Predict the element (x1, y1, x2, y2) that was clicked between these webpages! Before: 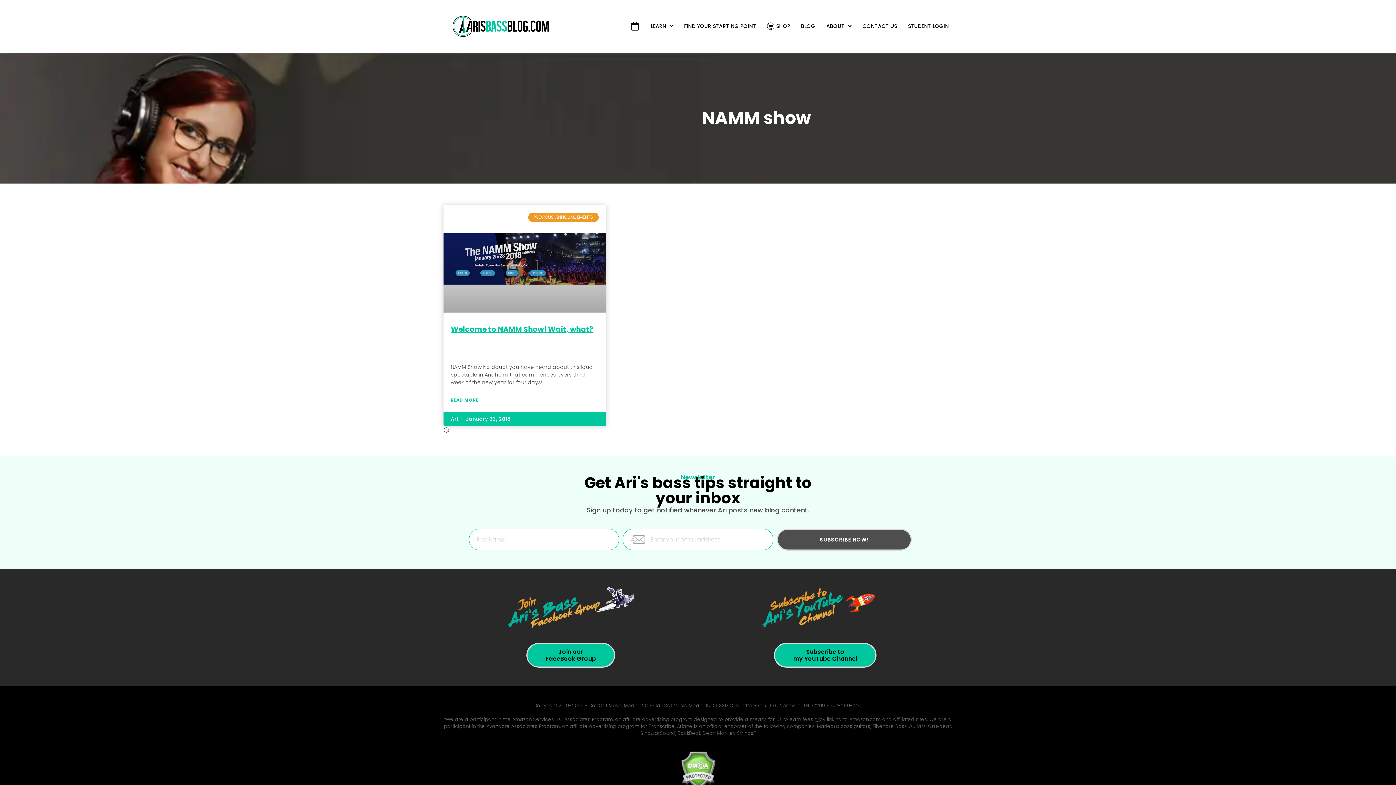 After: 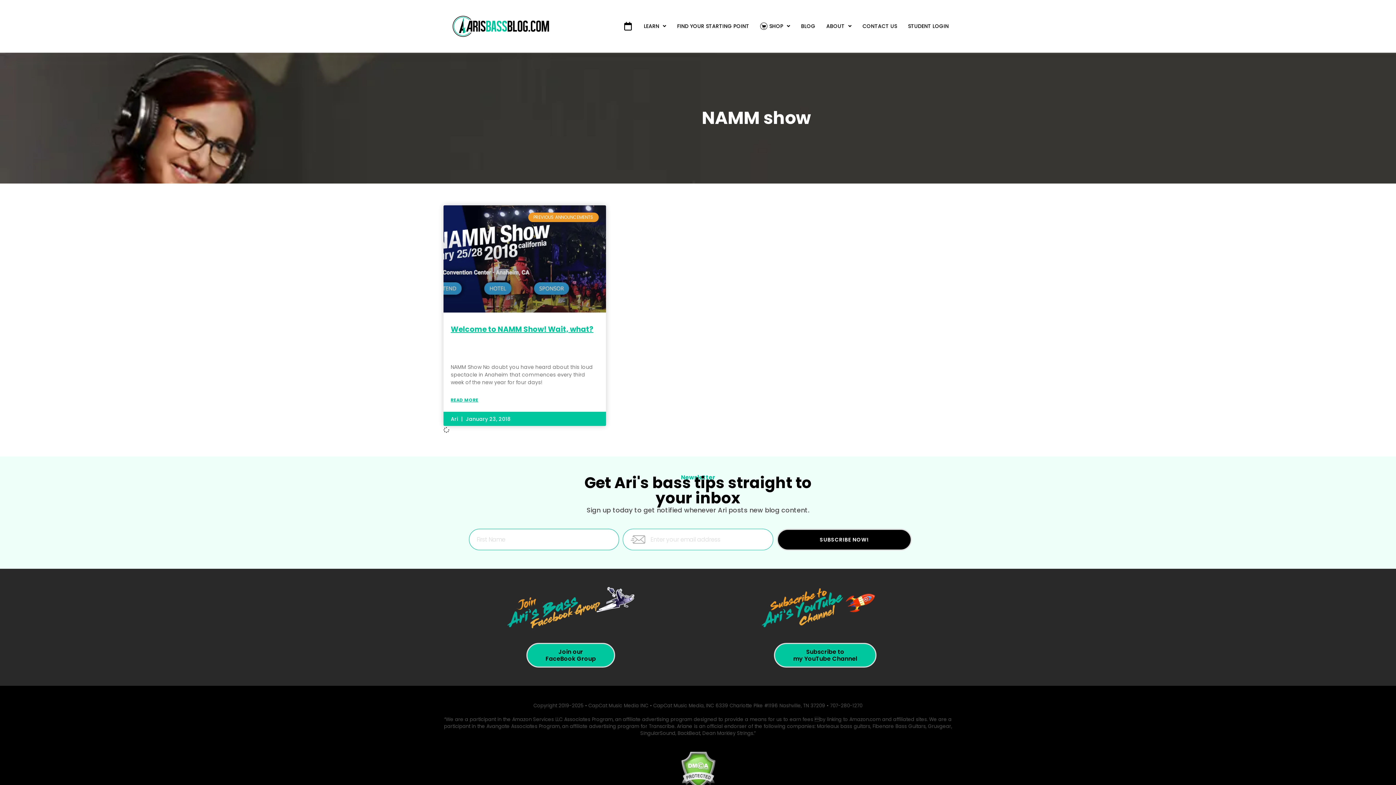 Action: label: SUBSCRIBE NOW! bbox: (776, 529, 911, 550)